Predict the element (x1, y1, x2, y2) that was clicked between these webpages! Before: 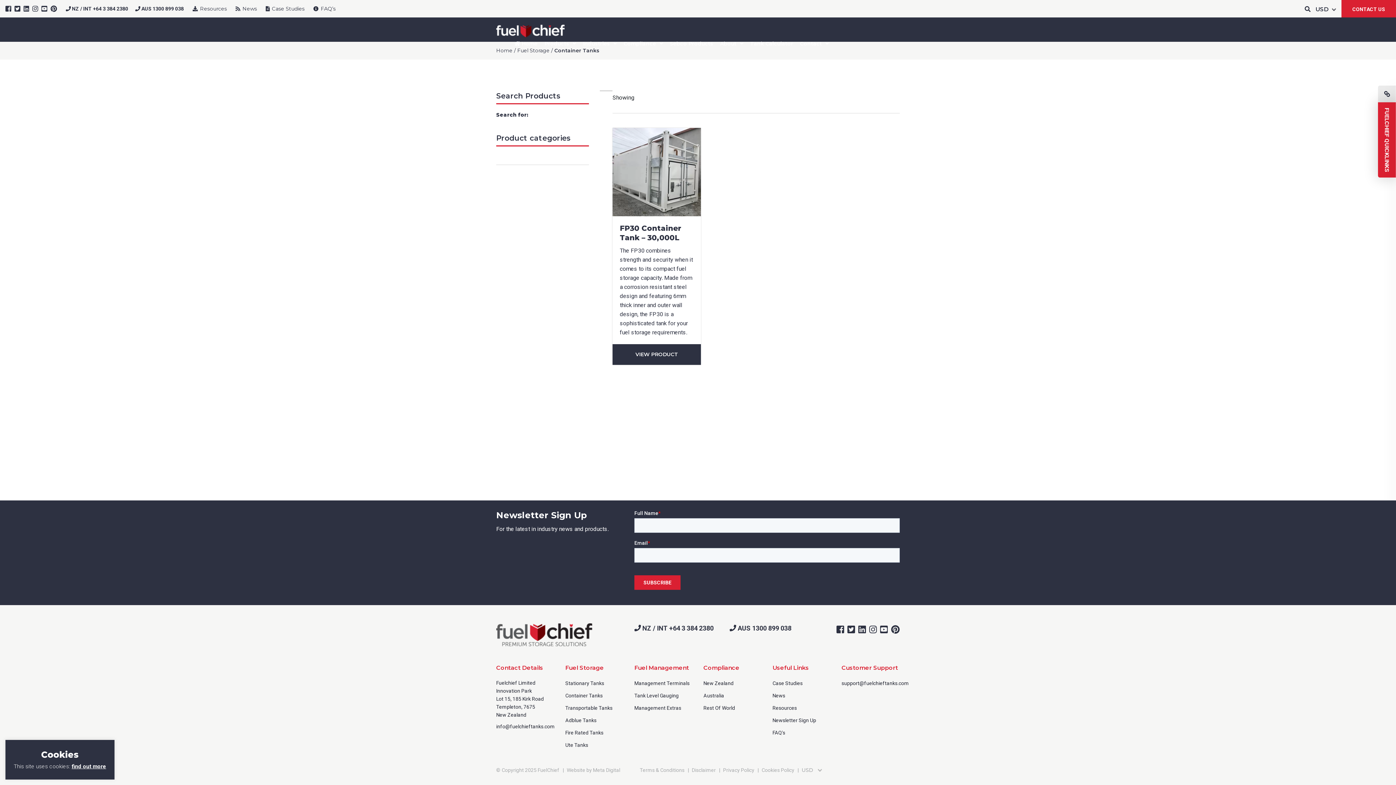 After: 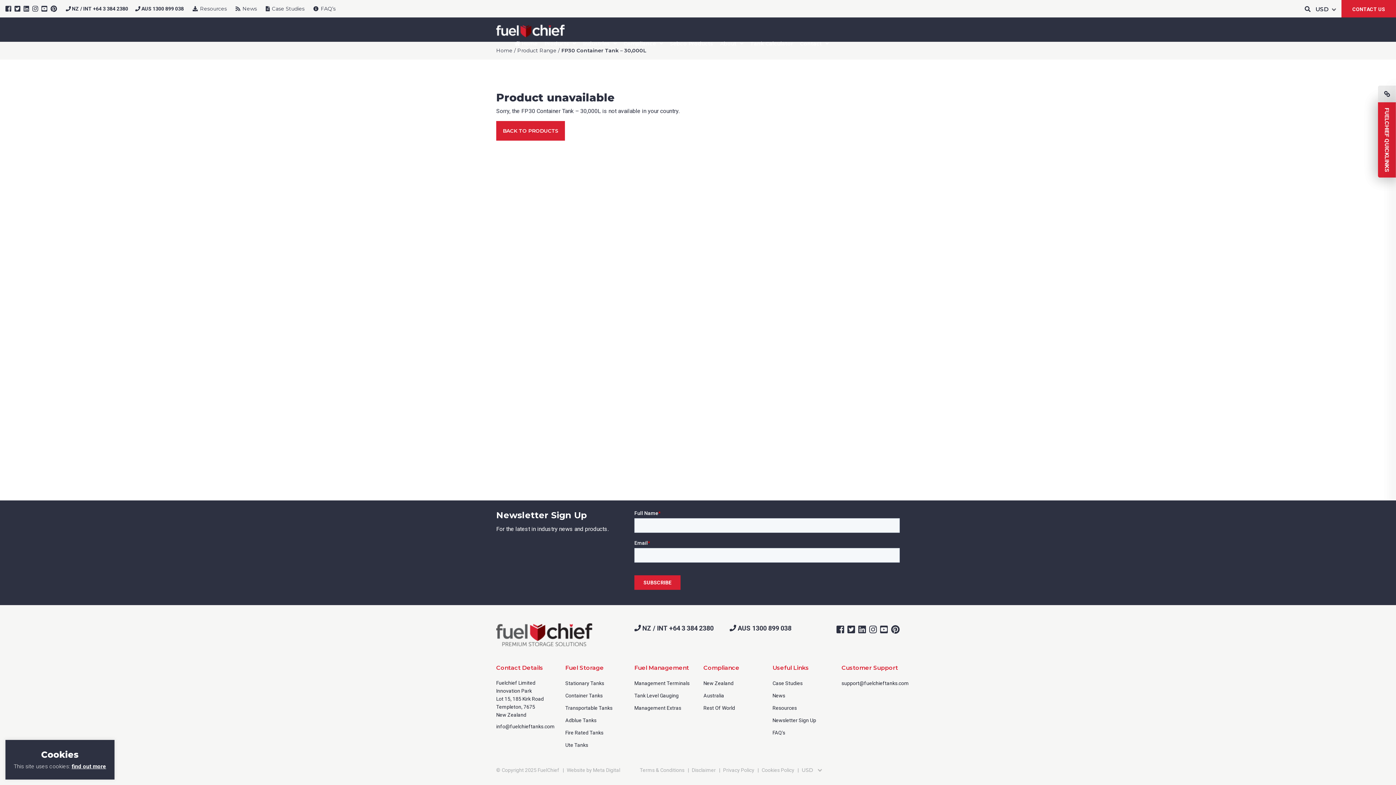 Action: bbox: (612, 344, 701, 365) label: VIEW PRODUCT